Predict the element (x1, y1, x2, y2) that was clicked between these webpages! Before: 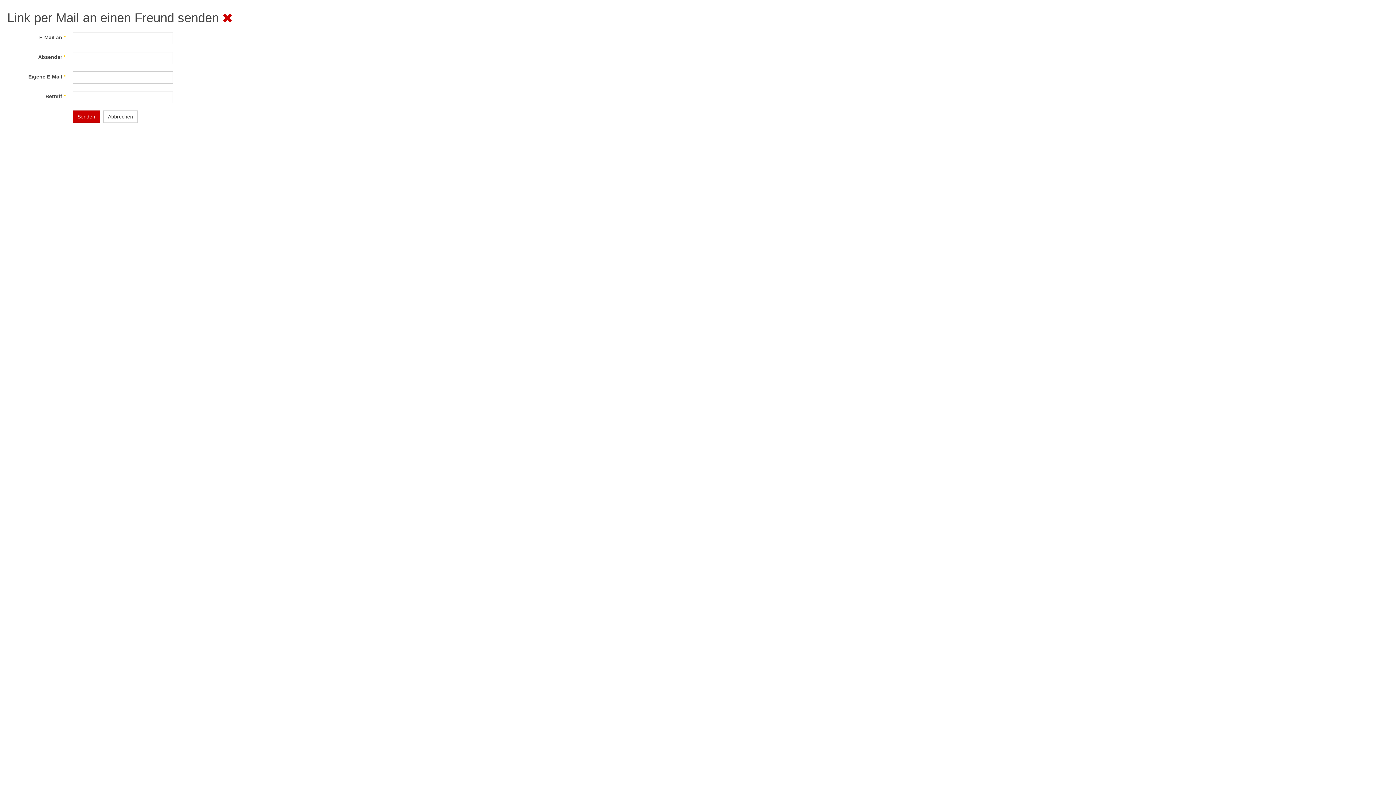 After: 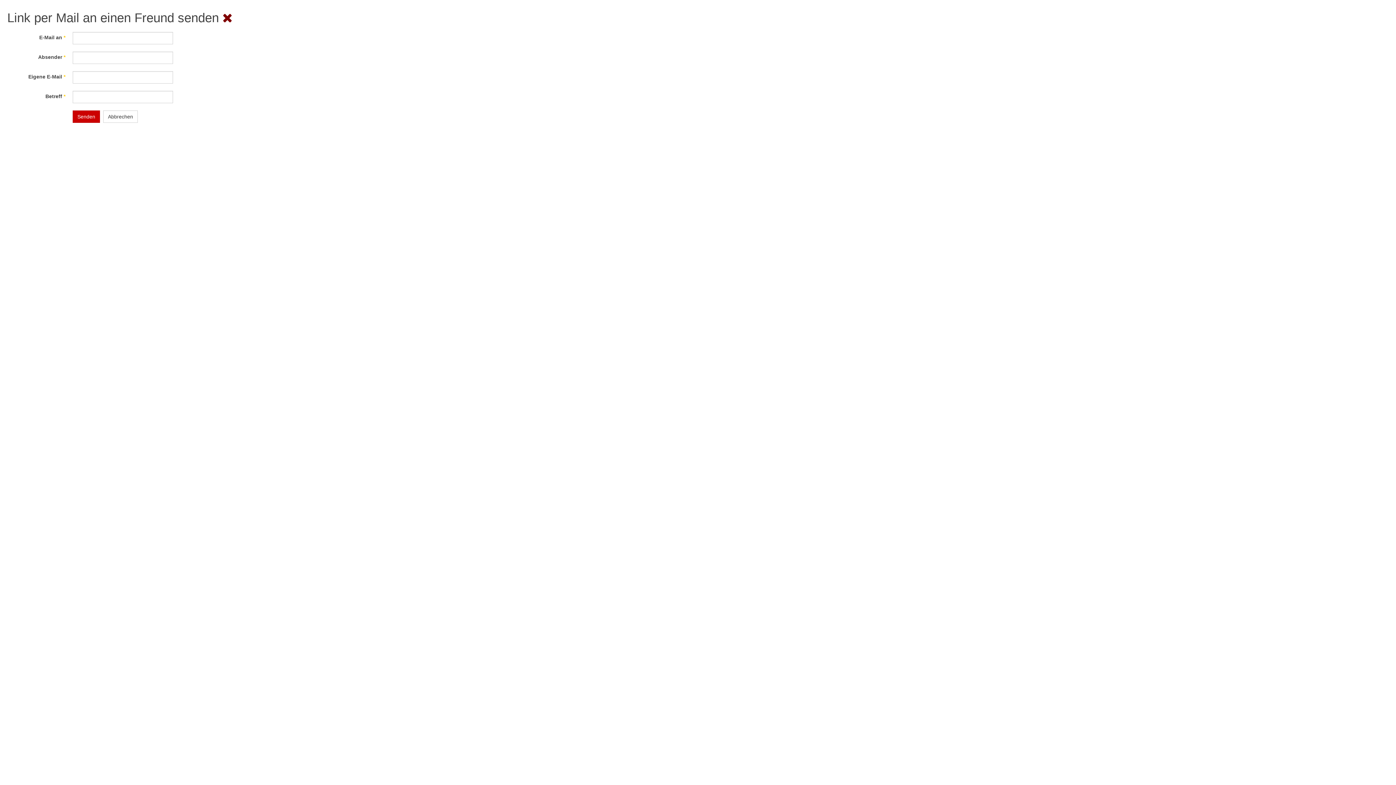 Action: bbox: (222, 10, 232, 24)